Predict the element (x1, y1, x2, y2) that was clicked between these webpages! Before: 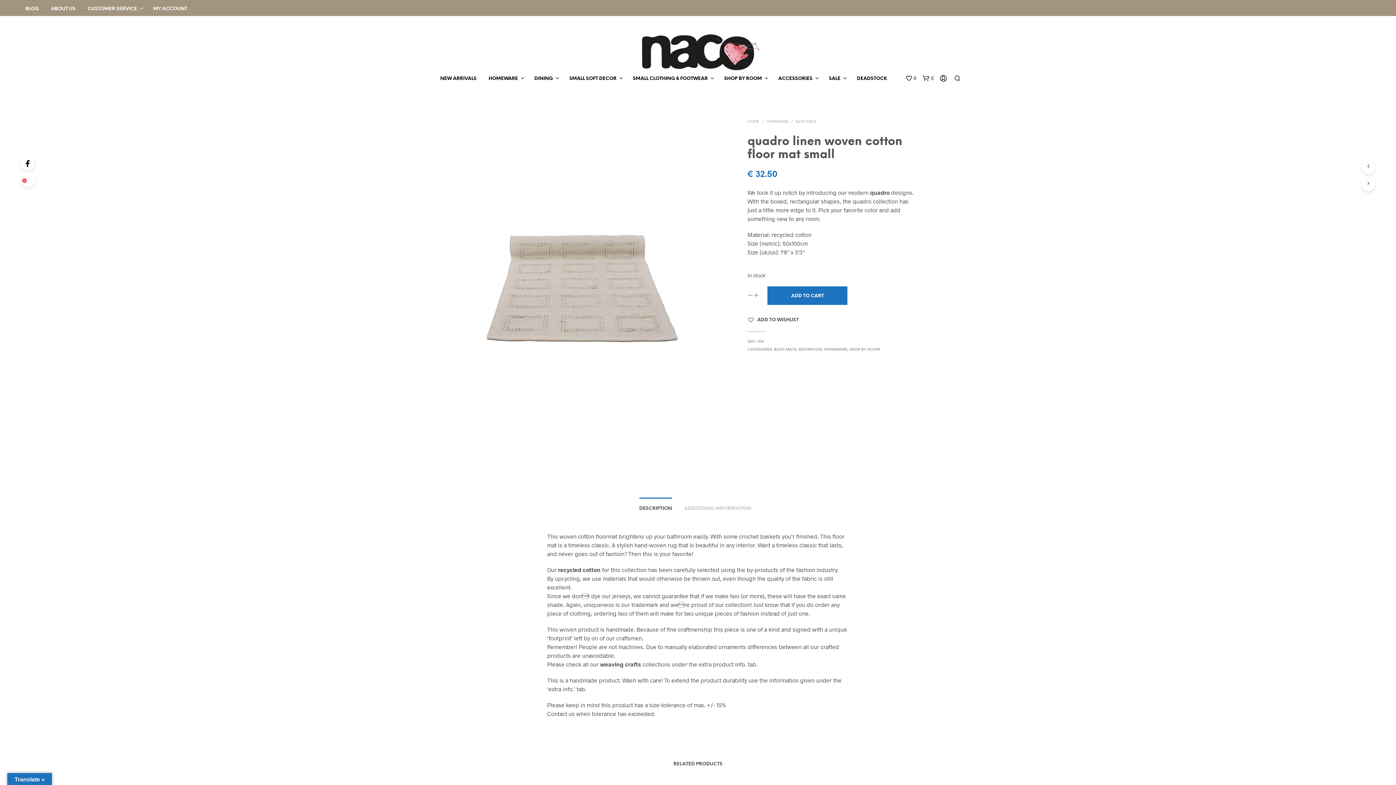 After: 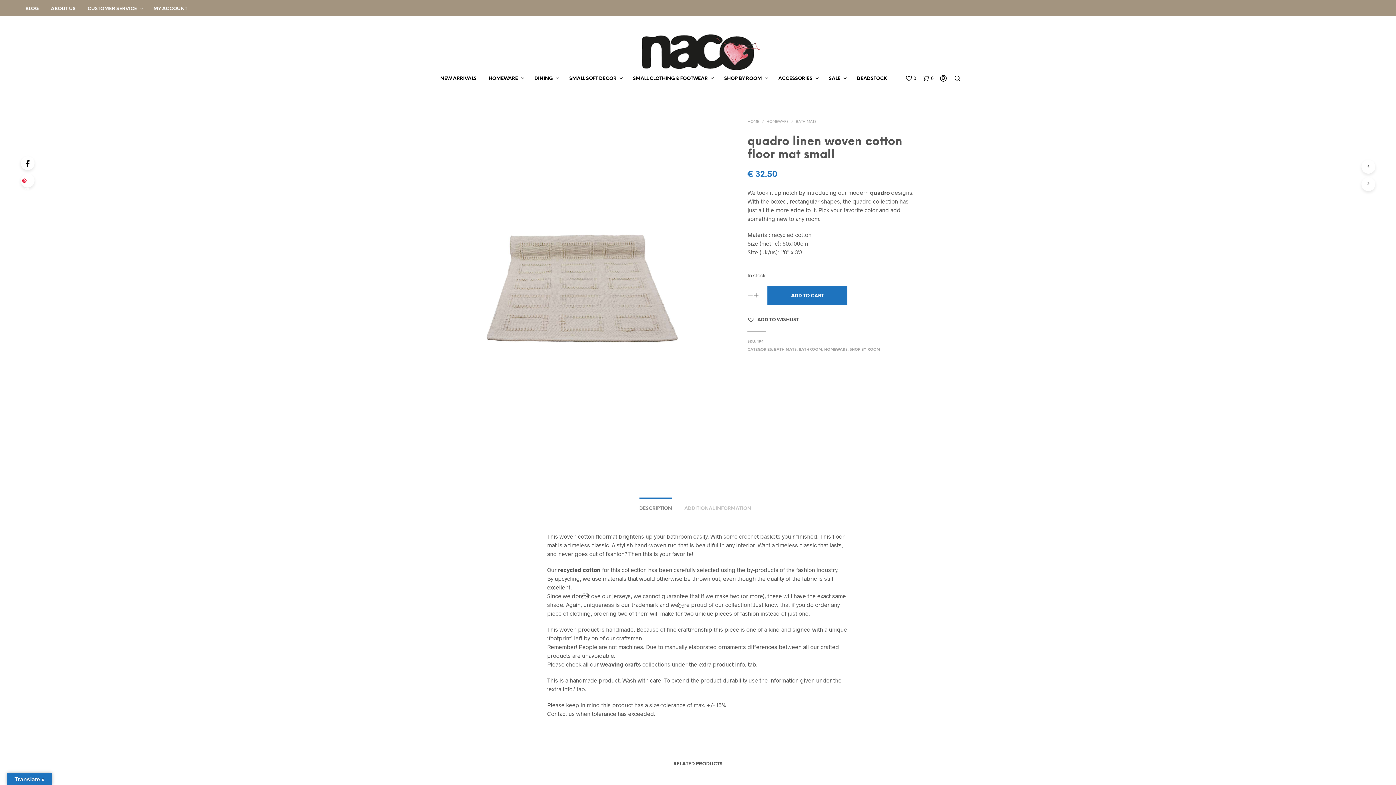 Action: bbox: (639, 499, 672, 514) label: DESCRIPTION